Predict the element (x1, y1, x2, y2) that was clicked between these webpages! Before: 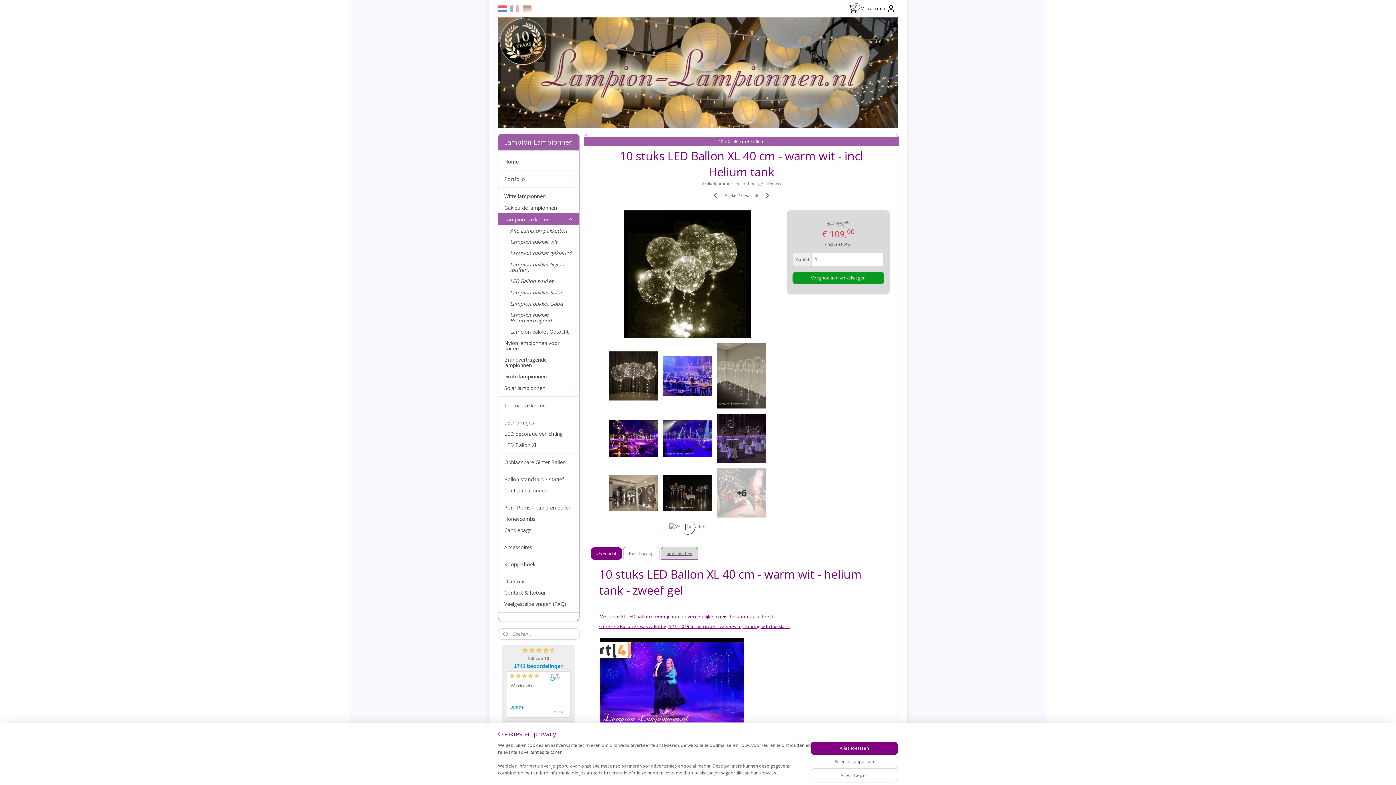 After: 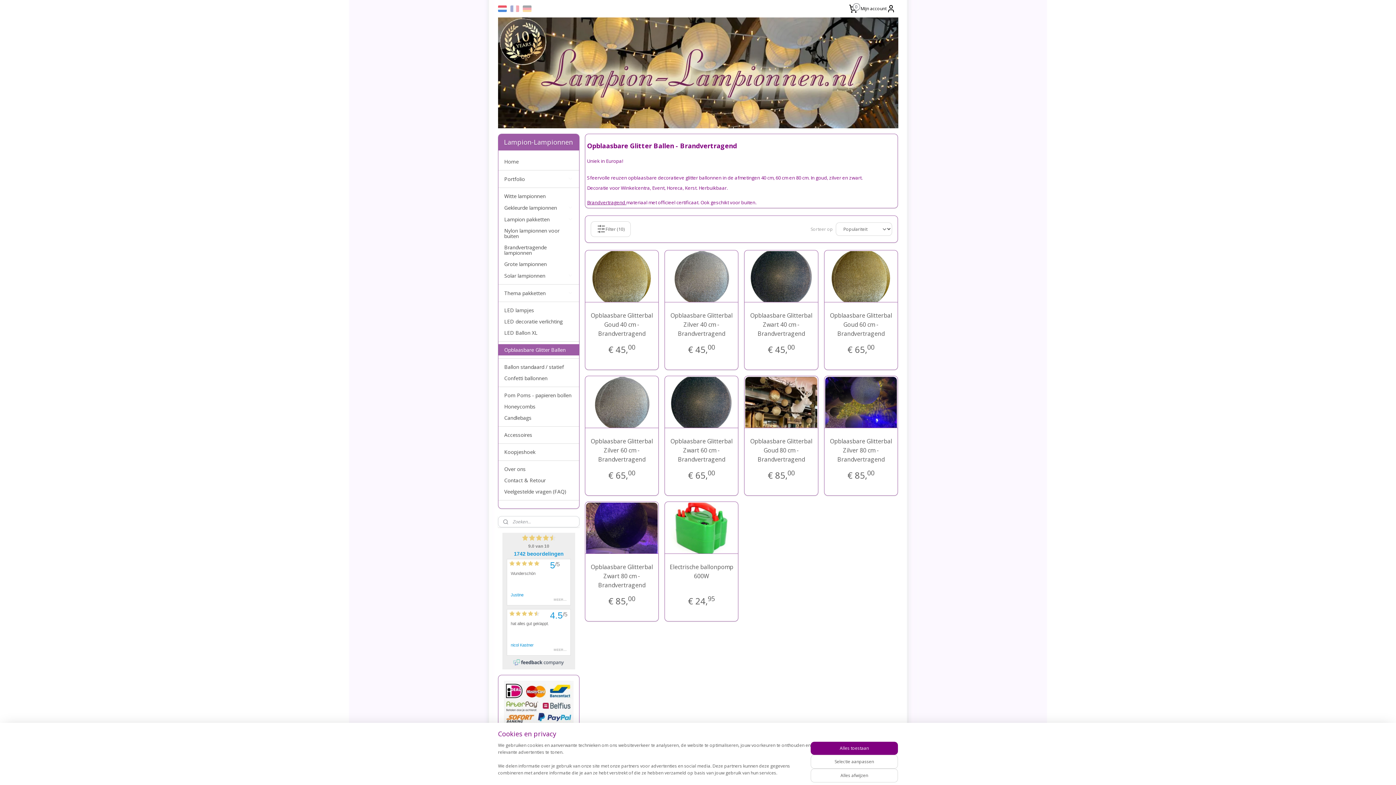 Action: bbox: (498, 456, 579, 468) label: Opblaasbare Glitter Ballen